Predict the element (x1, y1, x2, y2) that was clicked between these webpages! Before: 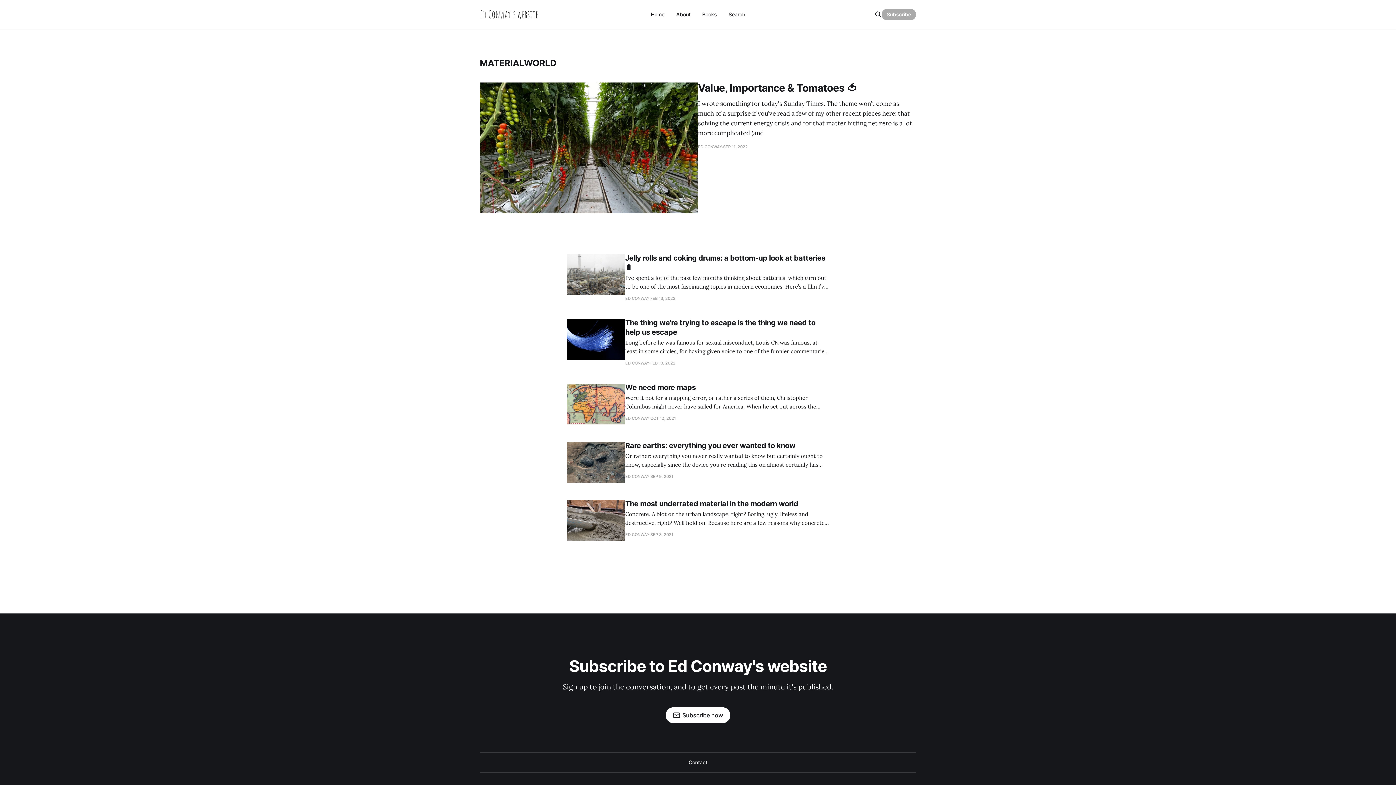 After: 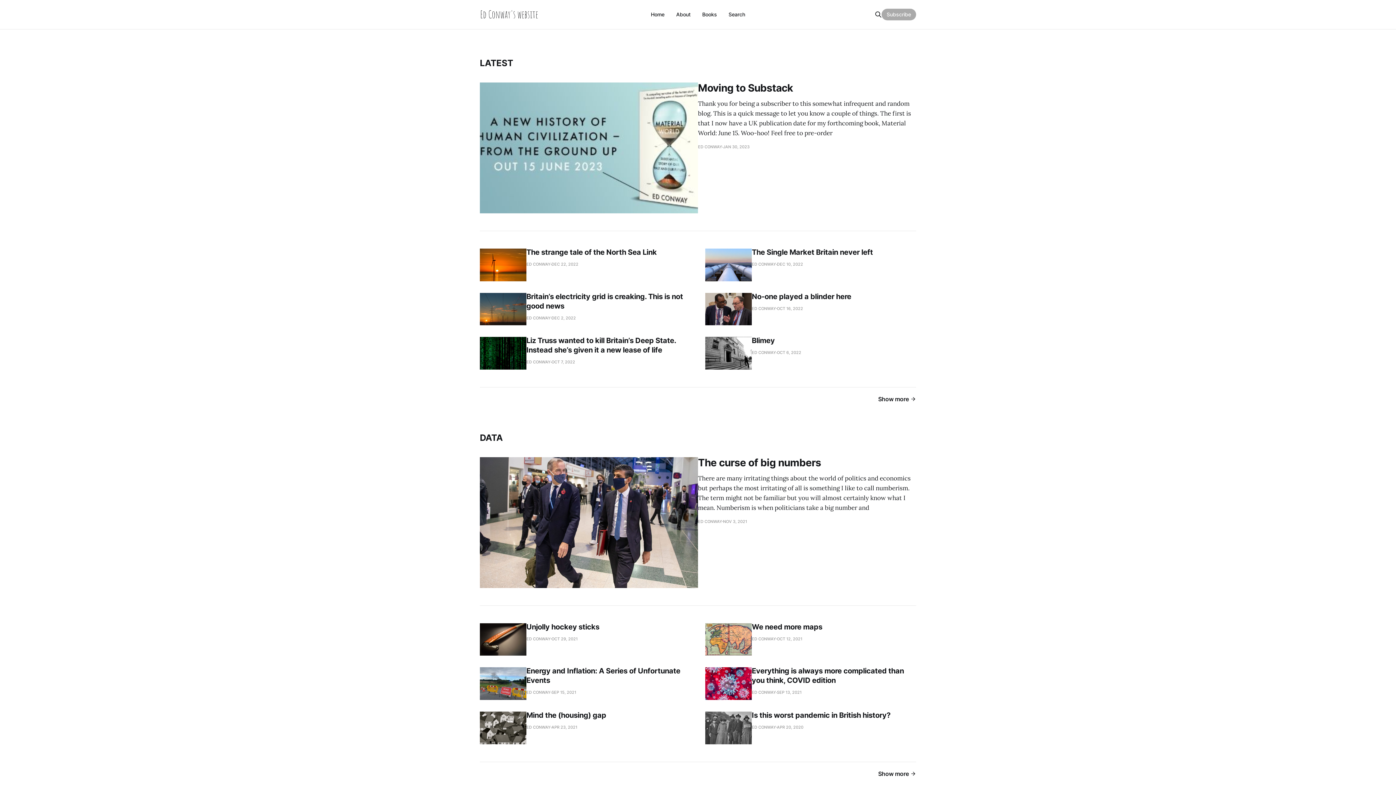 Action: bbox: (480, 8, 540, 20)